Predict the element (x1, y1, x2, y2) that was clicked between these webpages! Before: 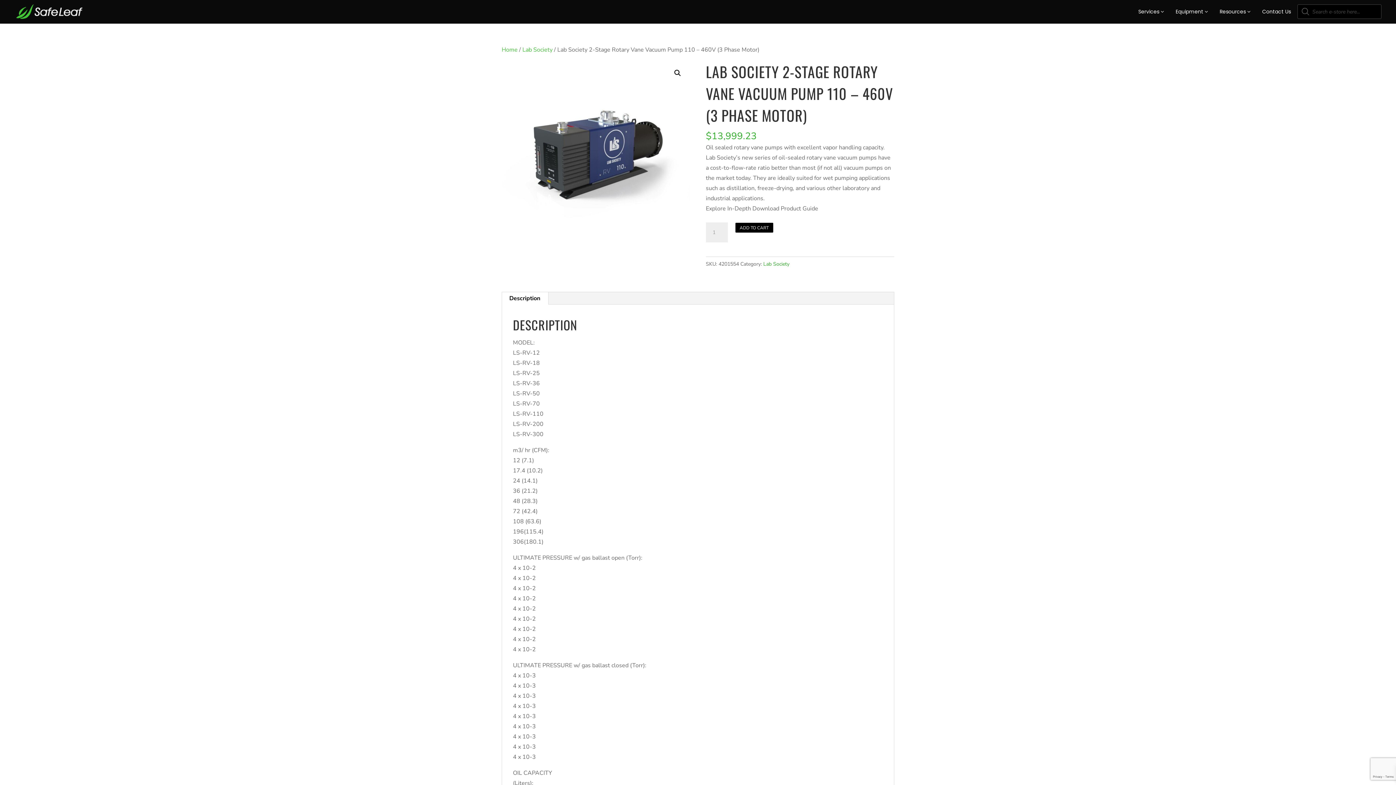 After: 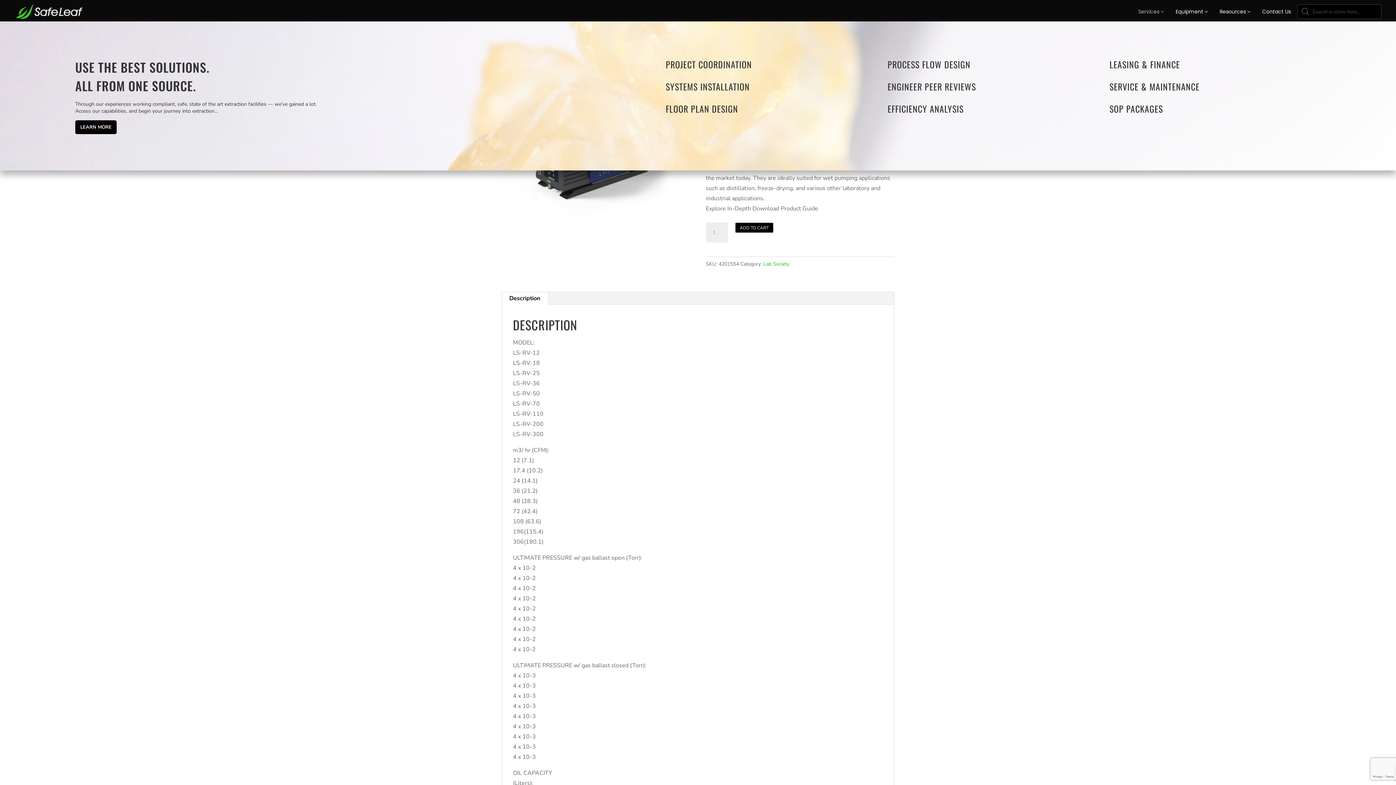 Action: label: Services  bbox: (1133, 6, 1169, 21)